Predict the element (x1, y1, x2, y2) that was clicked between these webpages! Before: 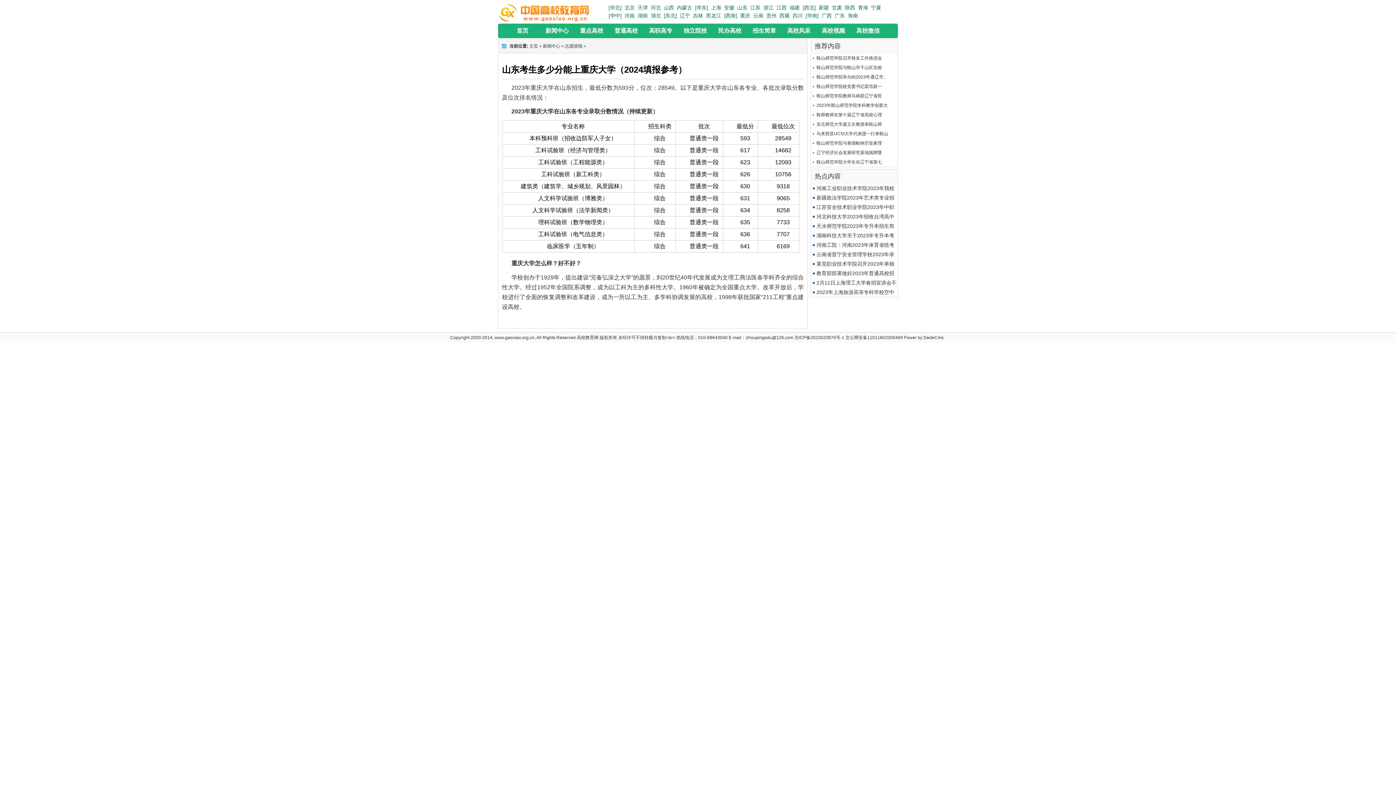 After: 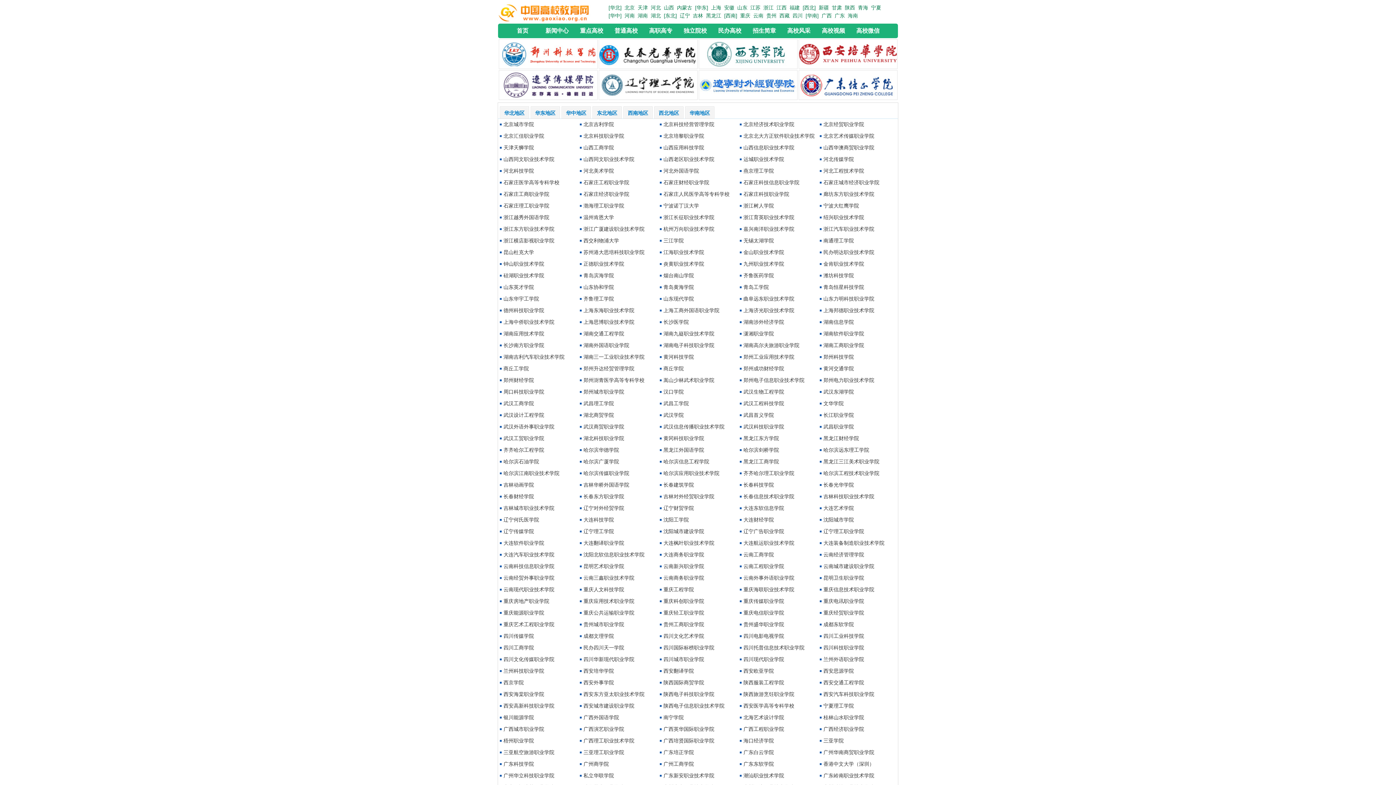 Action: bbox: (718, 27, 741, 33) label: 民办高校